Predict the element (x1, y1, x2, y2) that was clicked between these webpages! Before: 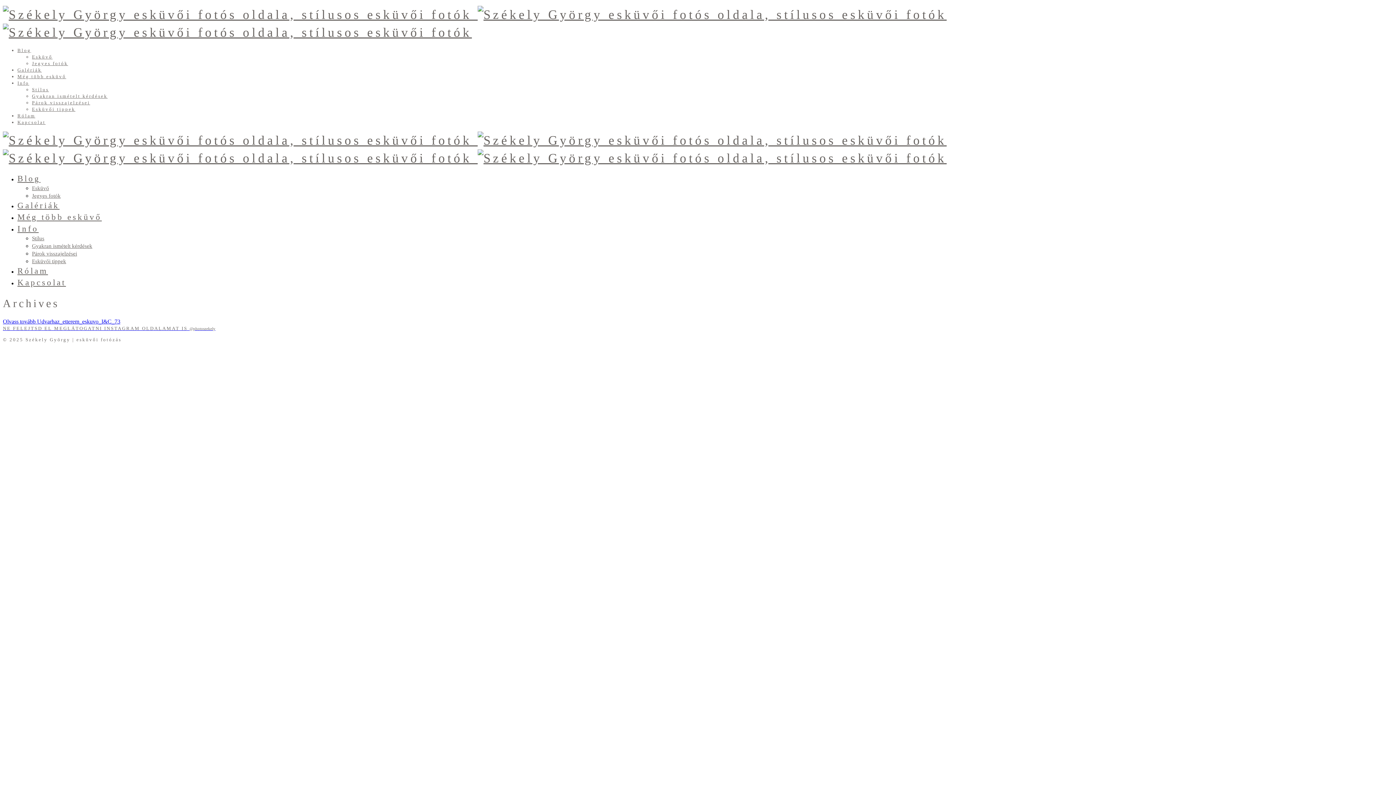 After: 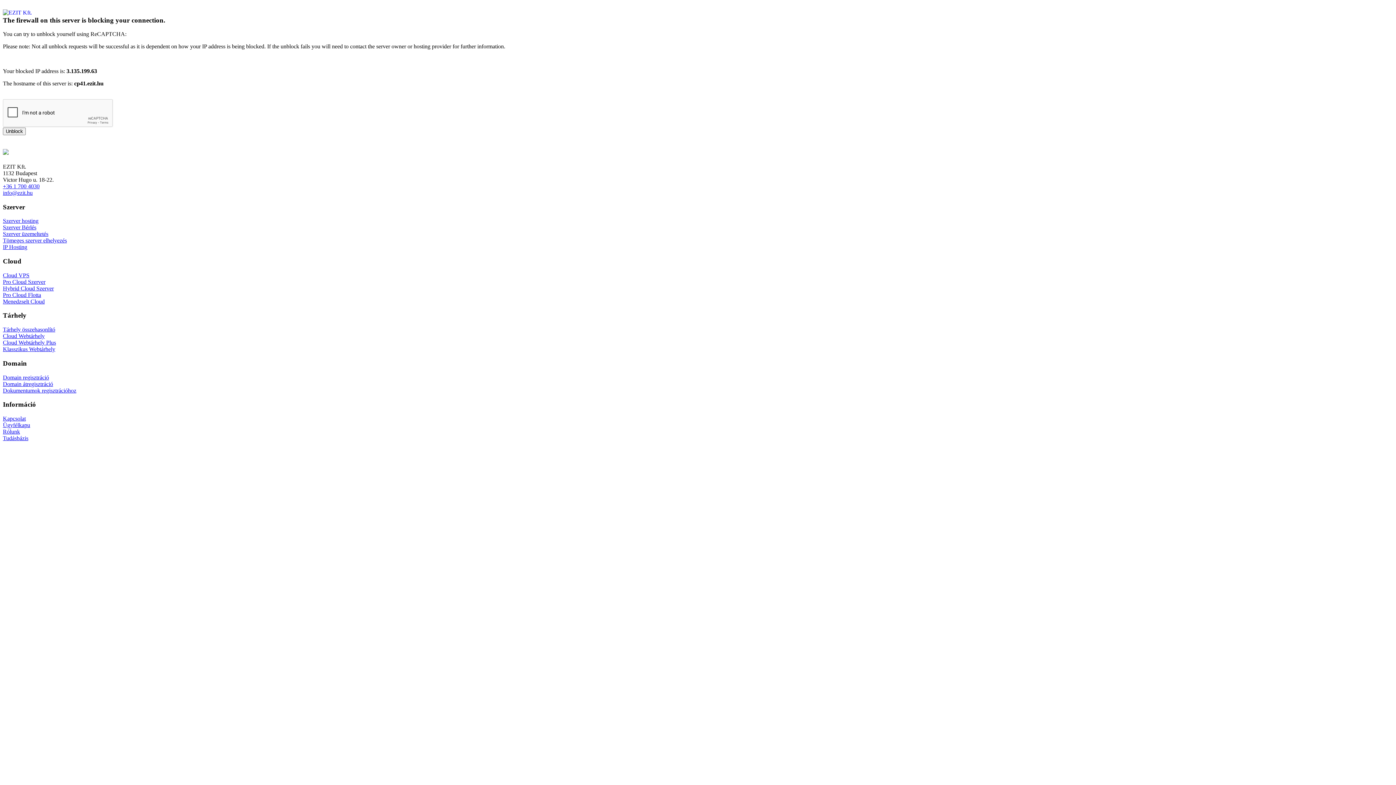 Action: bbox: (32, 193, 60, 198) label: Jegyes fotók